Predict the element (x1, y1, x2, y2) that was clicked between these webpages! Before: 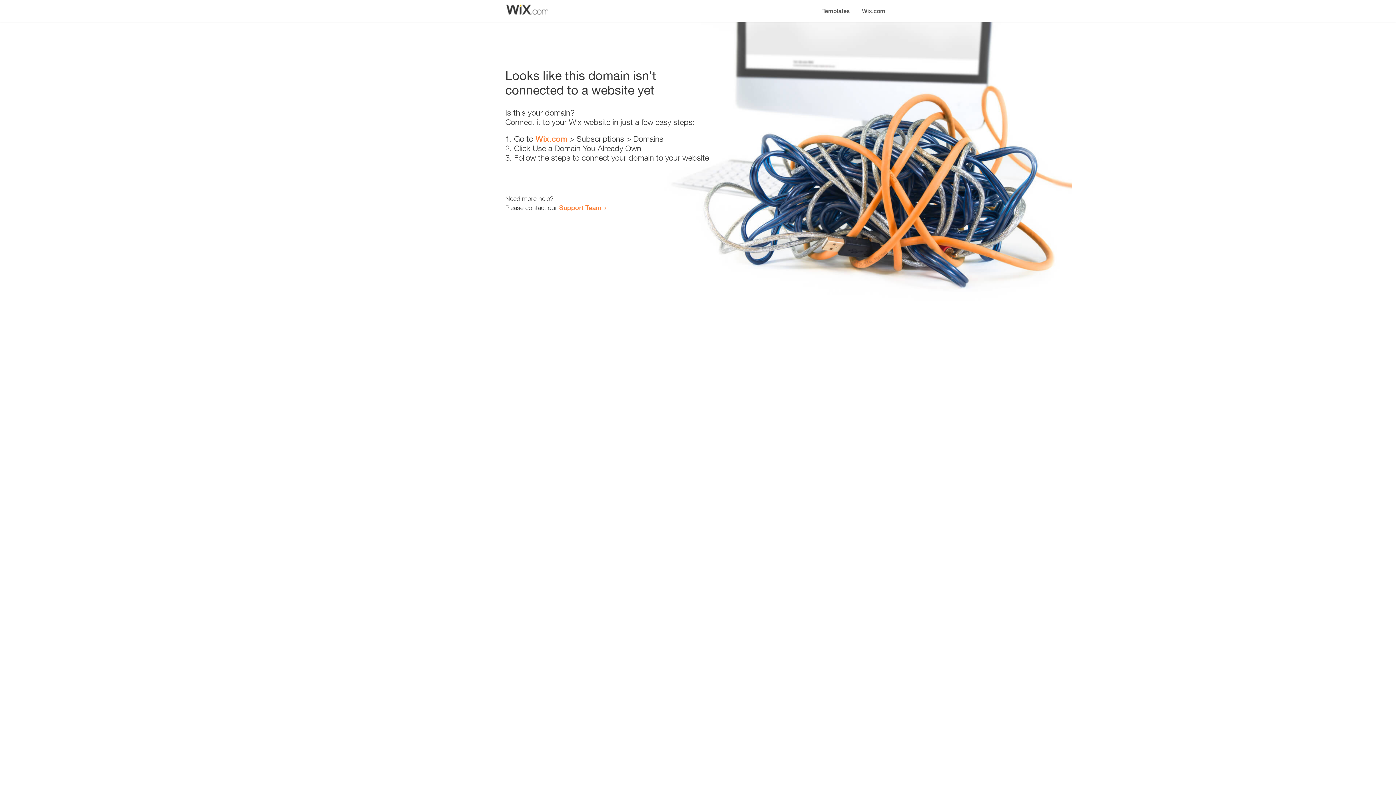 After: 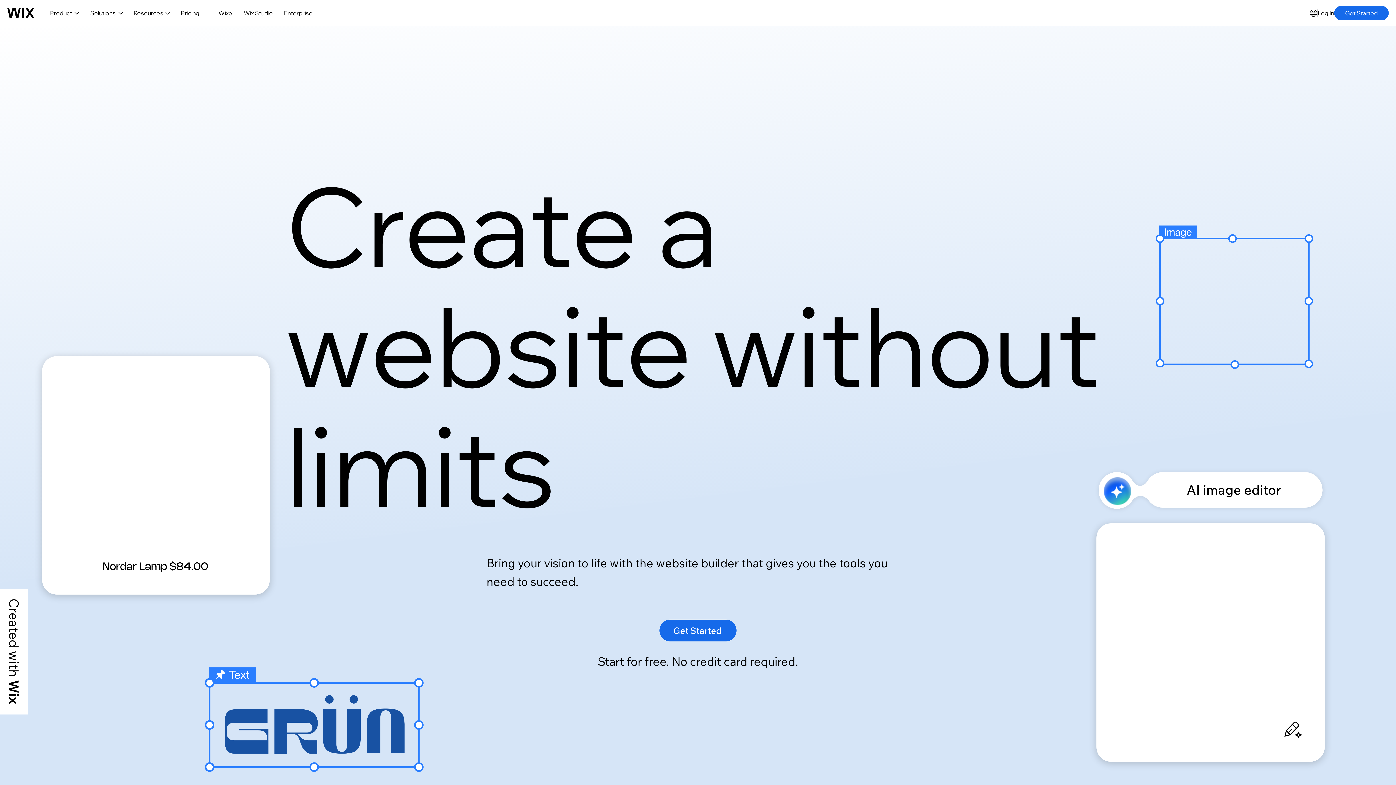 Action: label: Wix.com bbox: (535, 134, 567, 143)